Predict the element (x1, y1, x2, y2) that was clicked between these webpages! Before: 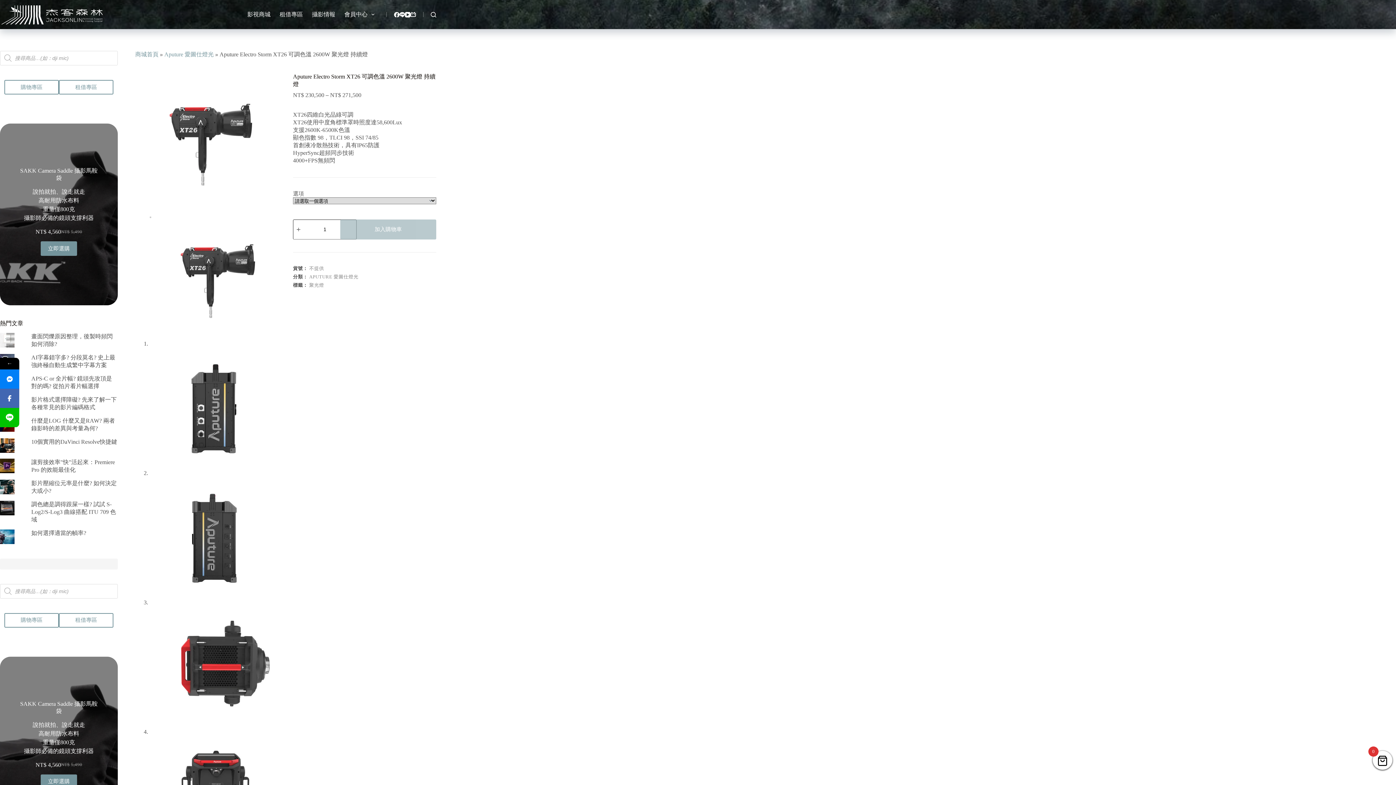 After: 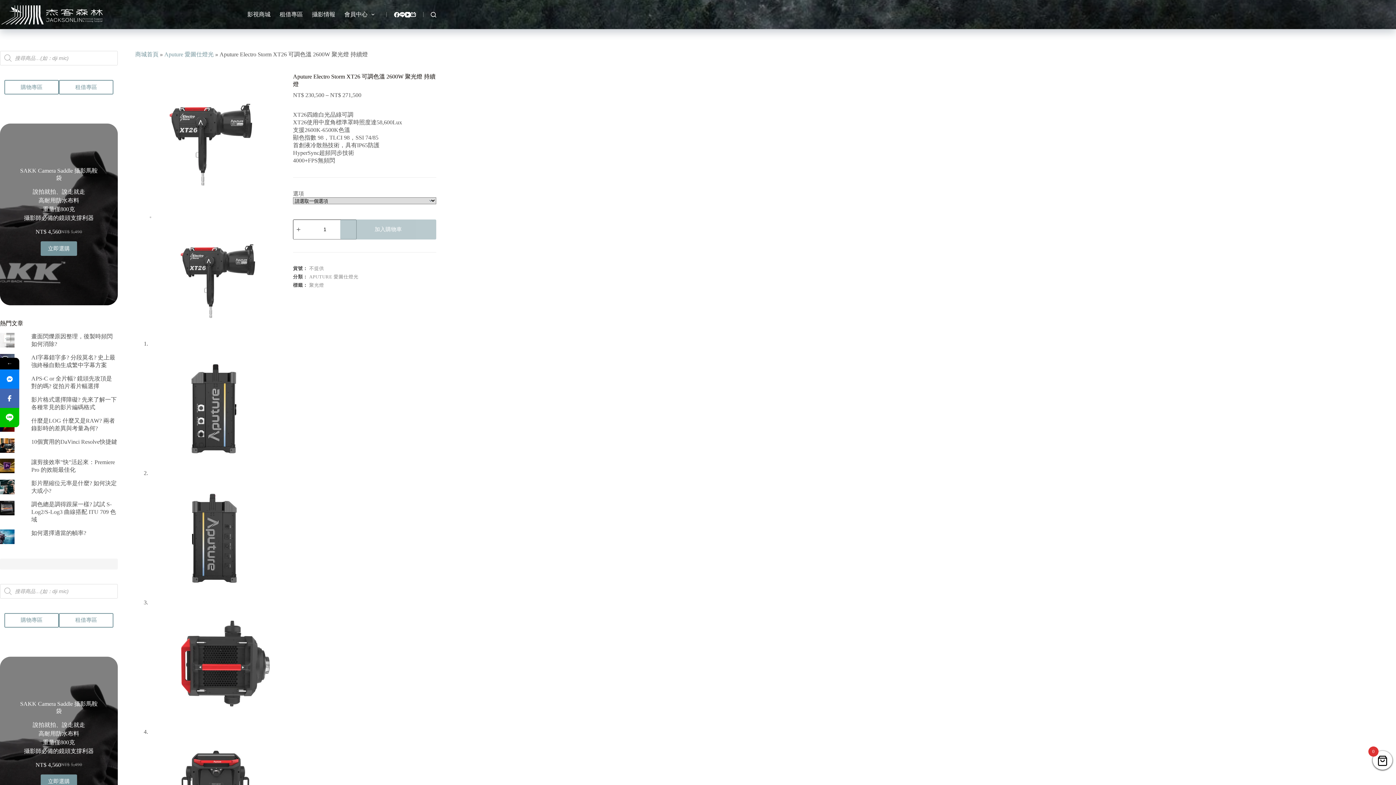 Action: bbox: (0, 369, 19, 388)